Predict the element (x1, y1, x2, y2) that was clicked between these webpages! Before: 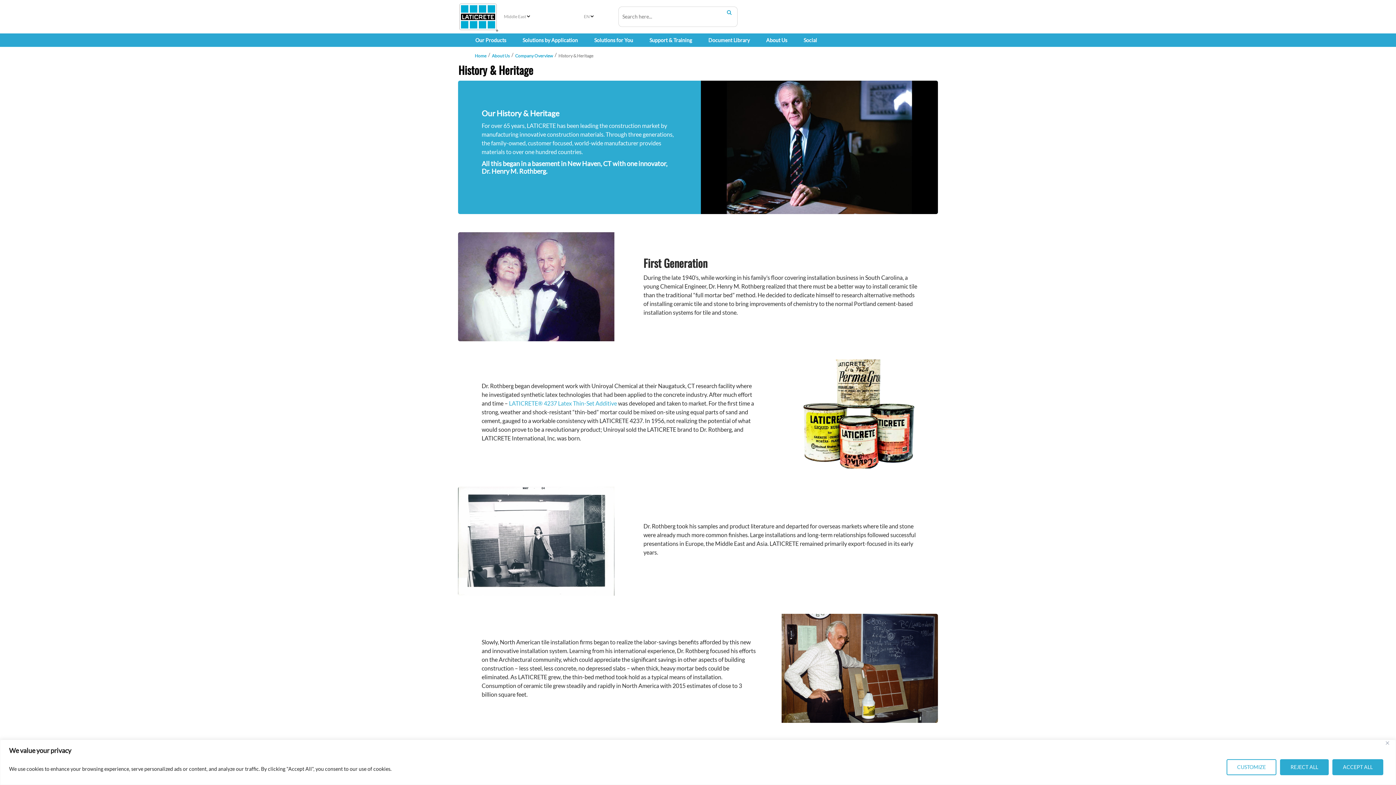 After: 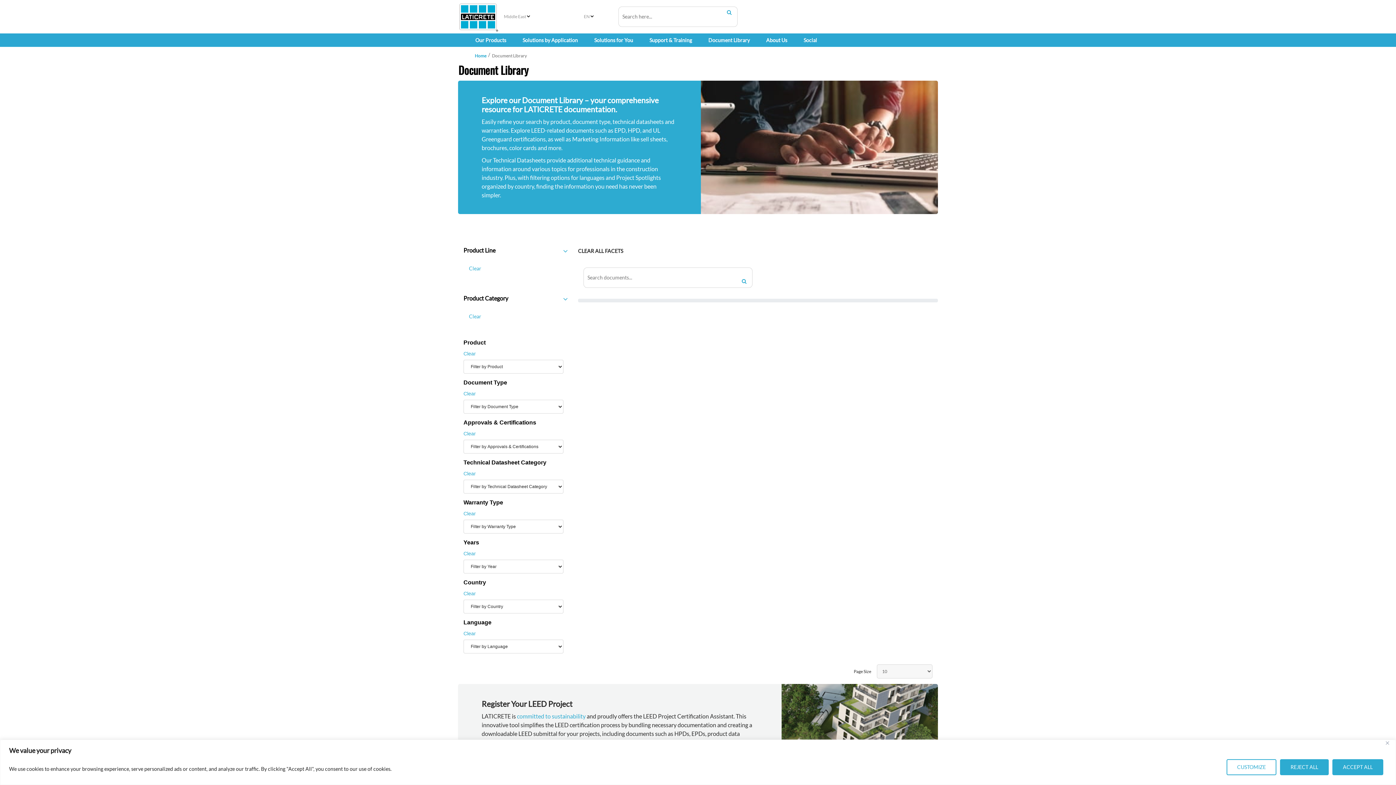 Action: label: Document Library bbox: (706, 34, 751, 45)